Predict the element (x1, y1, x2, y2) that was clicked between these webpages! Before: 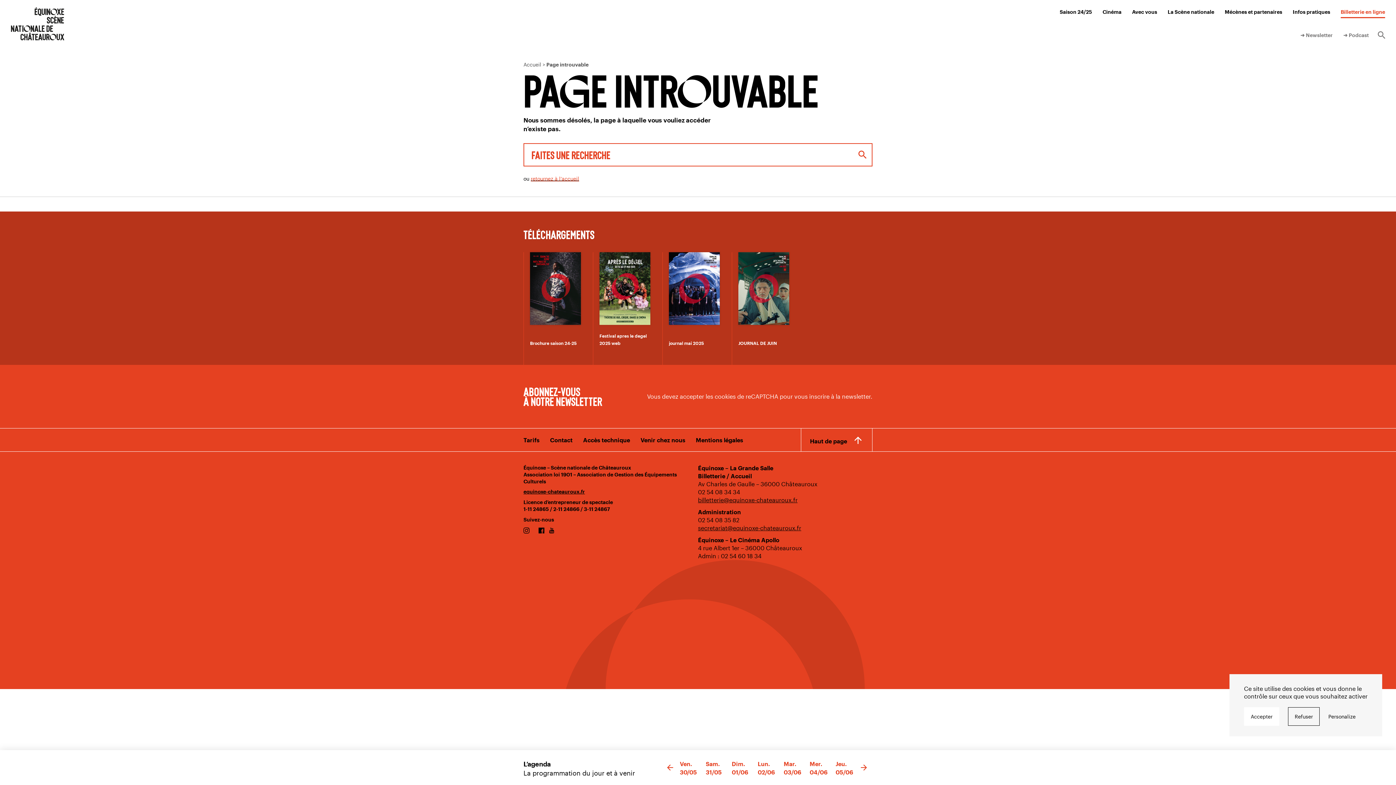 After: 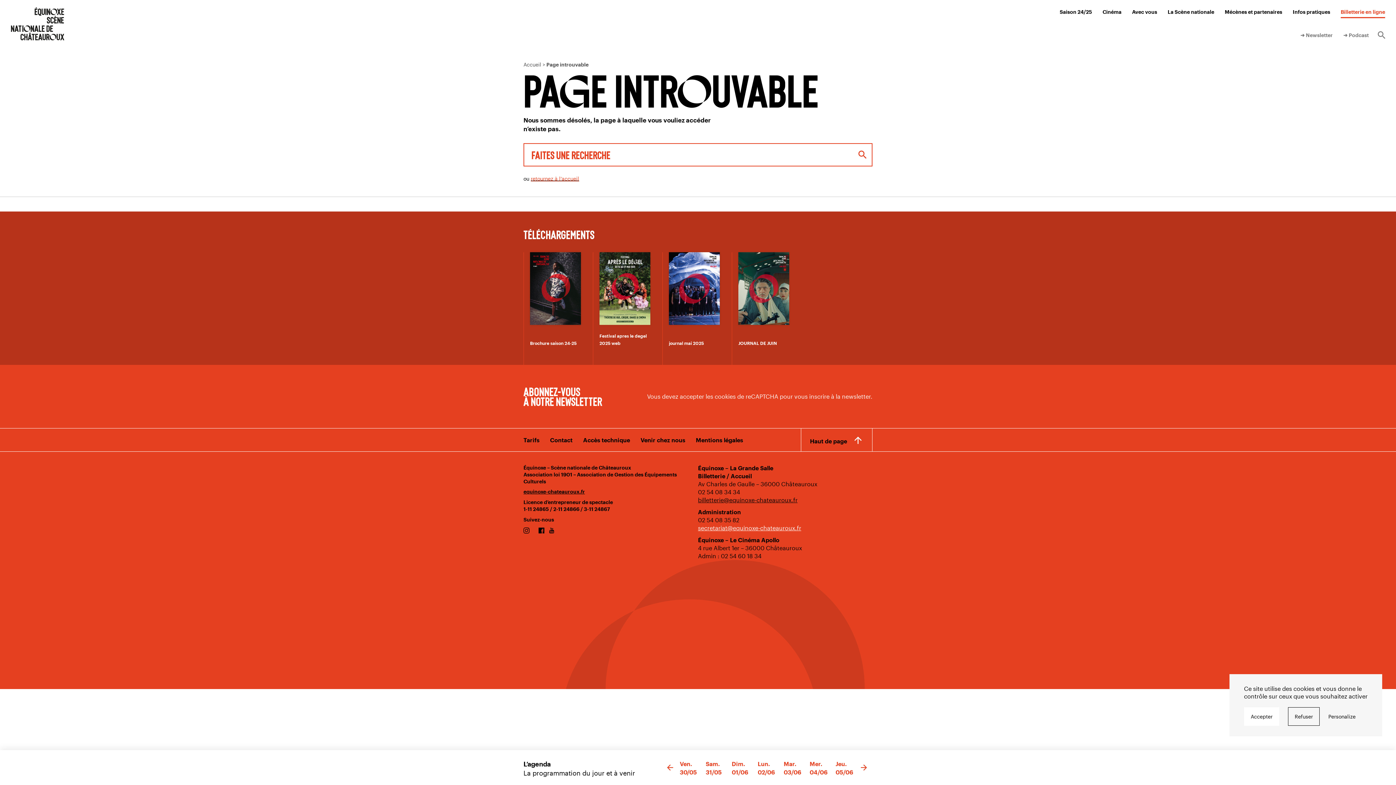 Action: bbox: (698, 524, 801, 531) label: secretariat@equinoxe-chateauroux.fr